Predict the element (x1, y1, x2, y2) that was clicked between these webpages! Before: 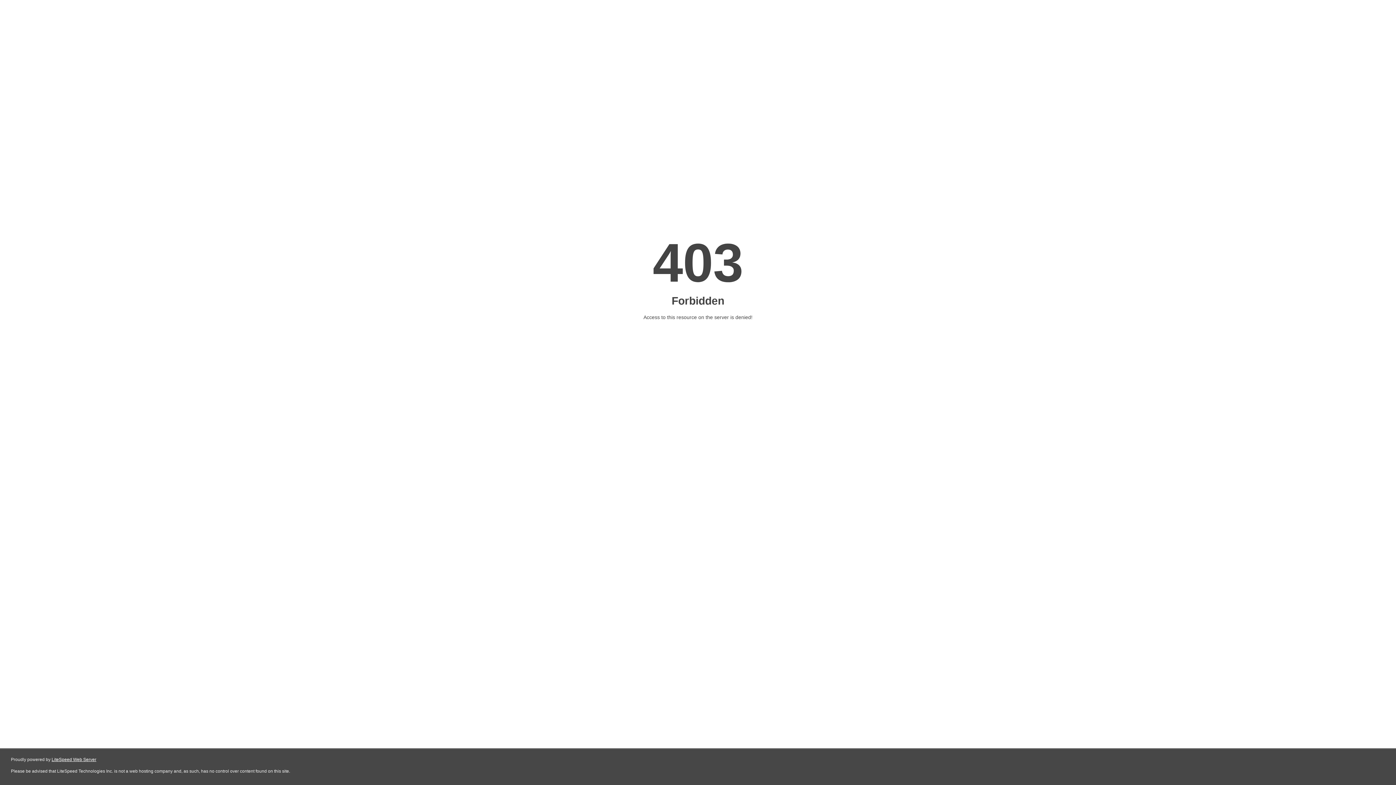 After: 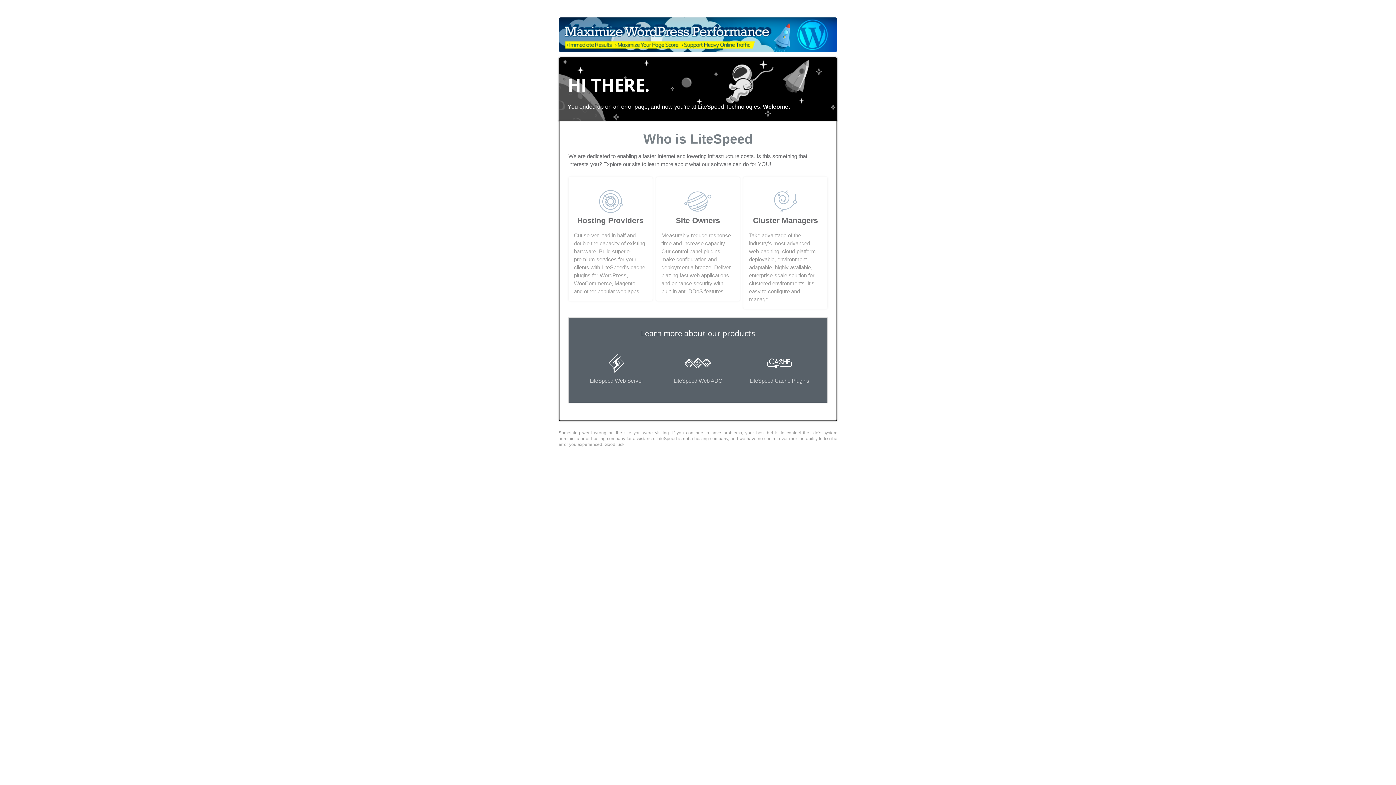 Action: bbox: (51, 757, 96, 762) label: LiteSpeed Web Server